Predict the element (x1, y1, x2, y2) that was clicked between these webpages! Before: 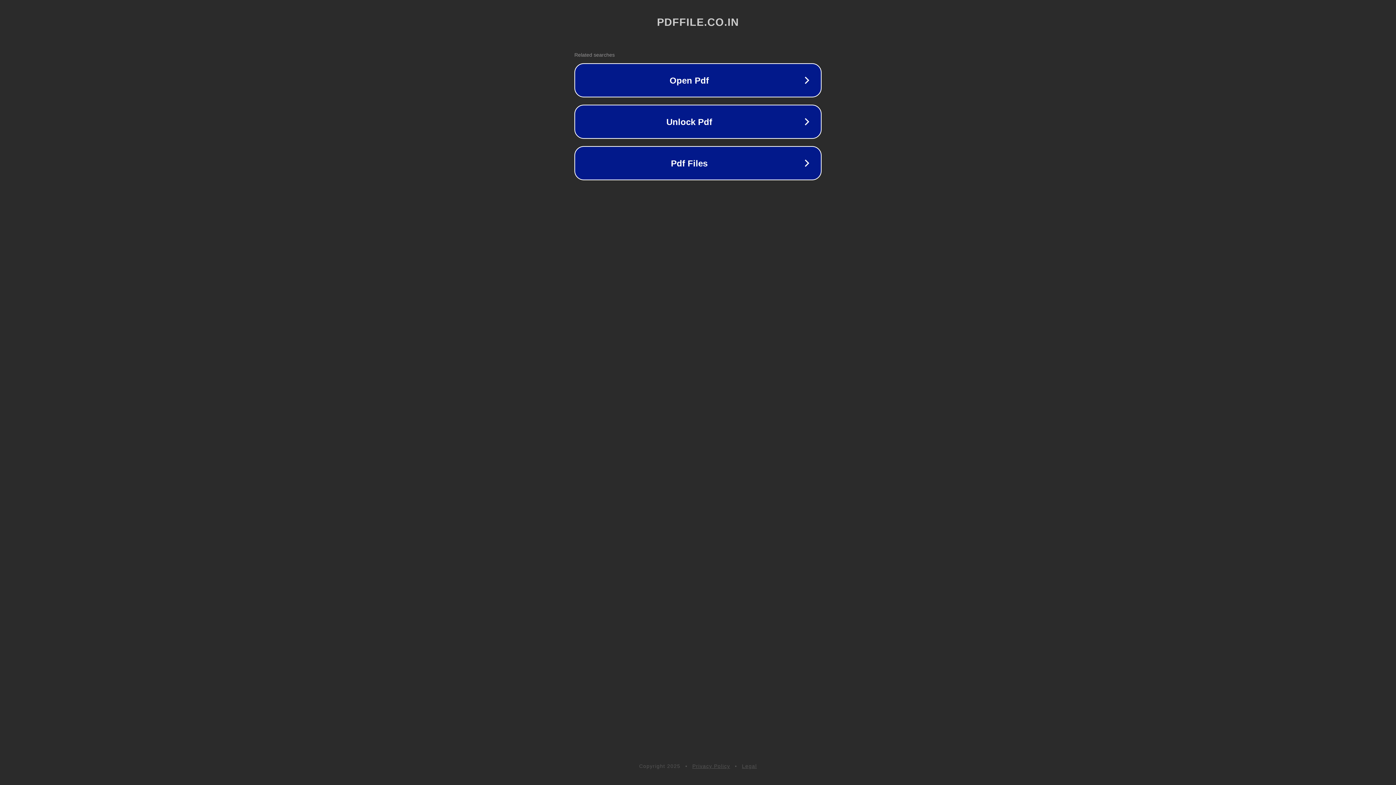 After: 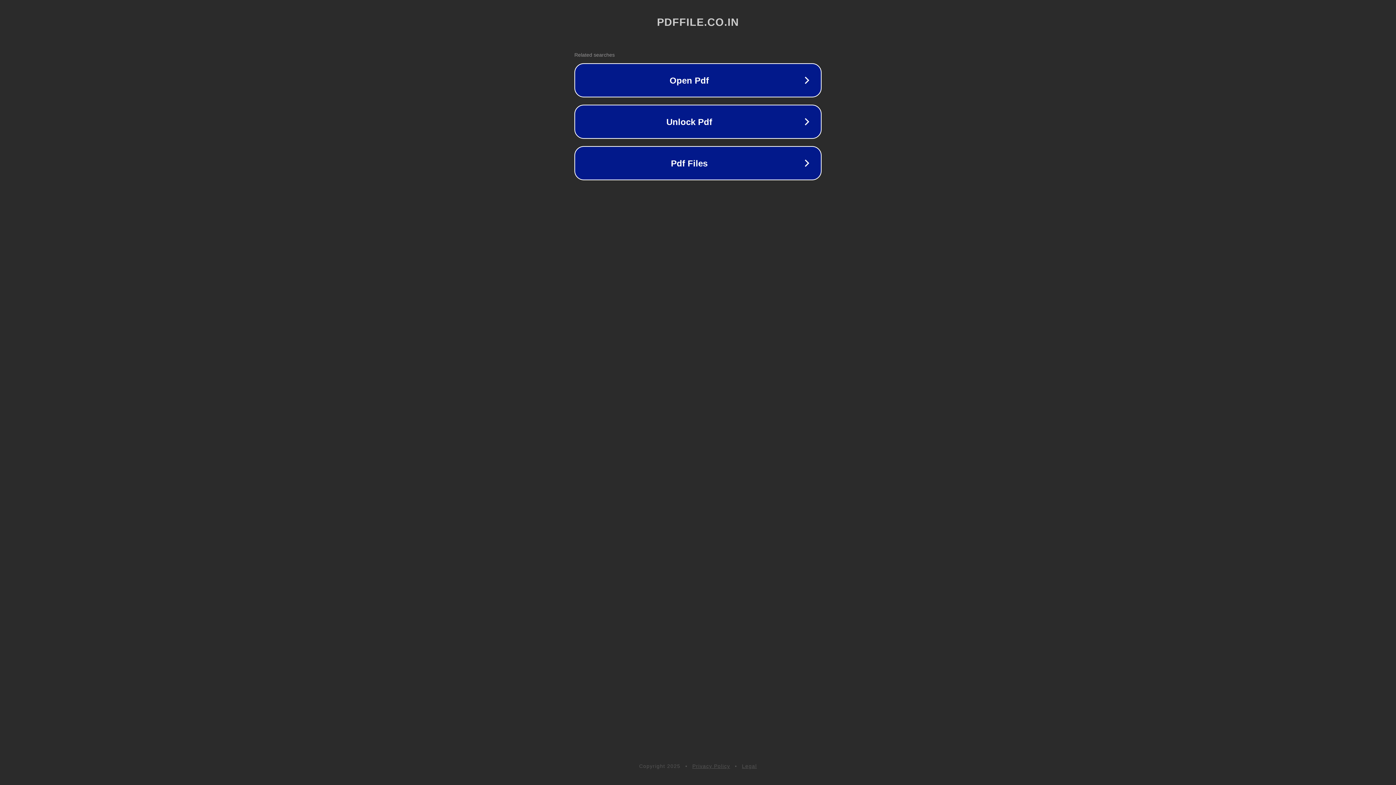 Action: label: Legal bbox: (742, 763, 757, 769)